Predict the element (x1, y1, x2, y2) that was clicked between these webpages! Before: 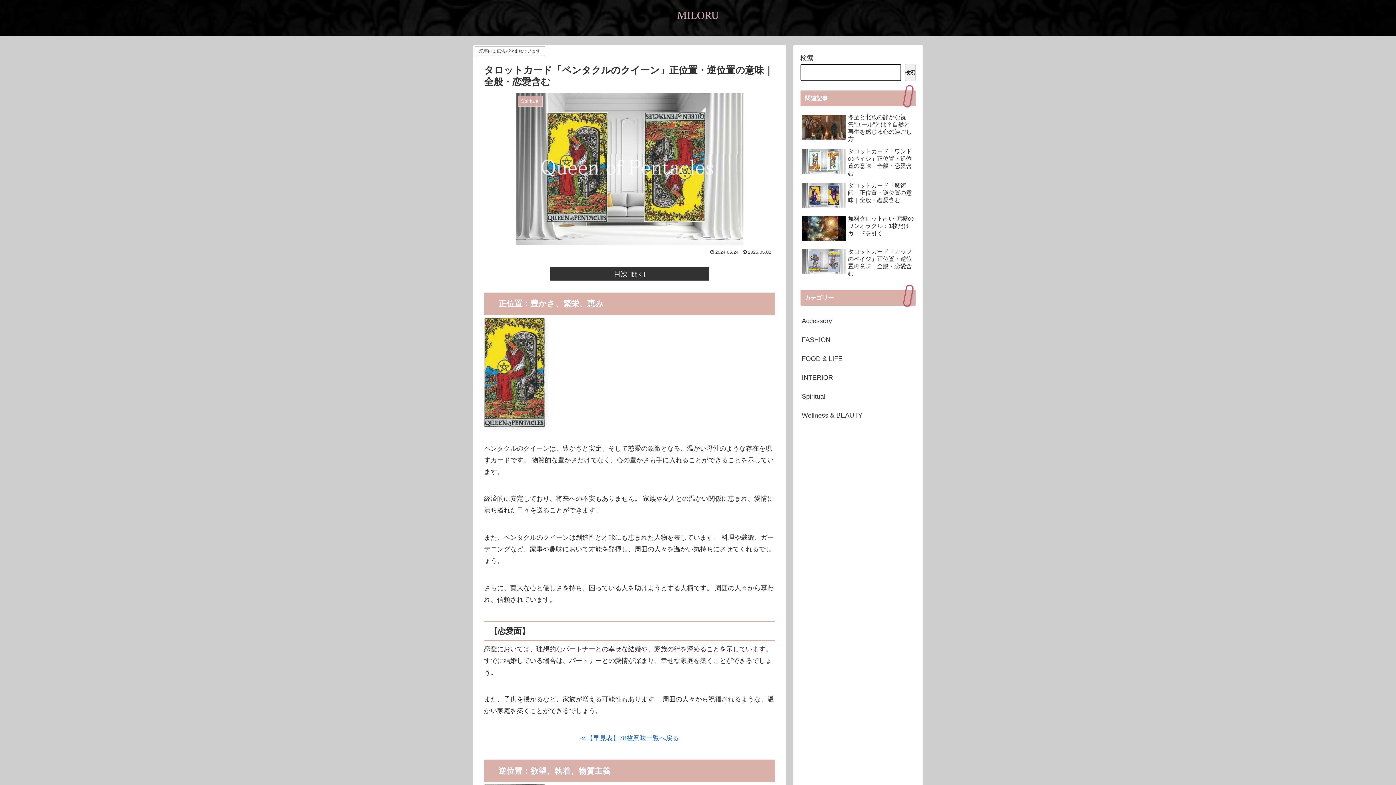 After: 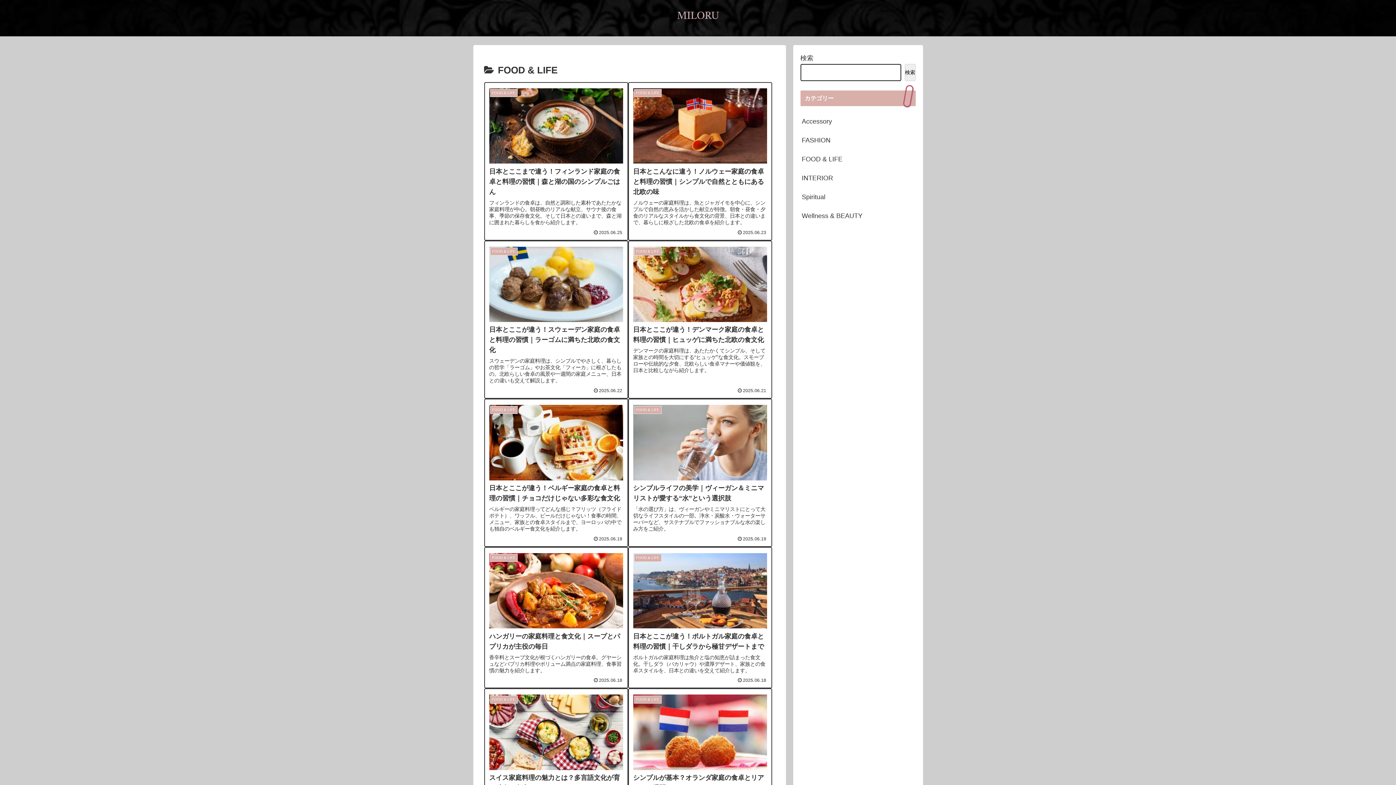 Action: label: FOOD & LIFE bbox: (800, 349, 915, 368)